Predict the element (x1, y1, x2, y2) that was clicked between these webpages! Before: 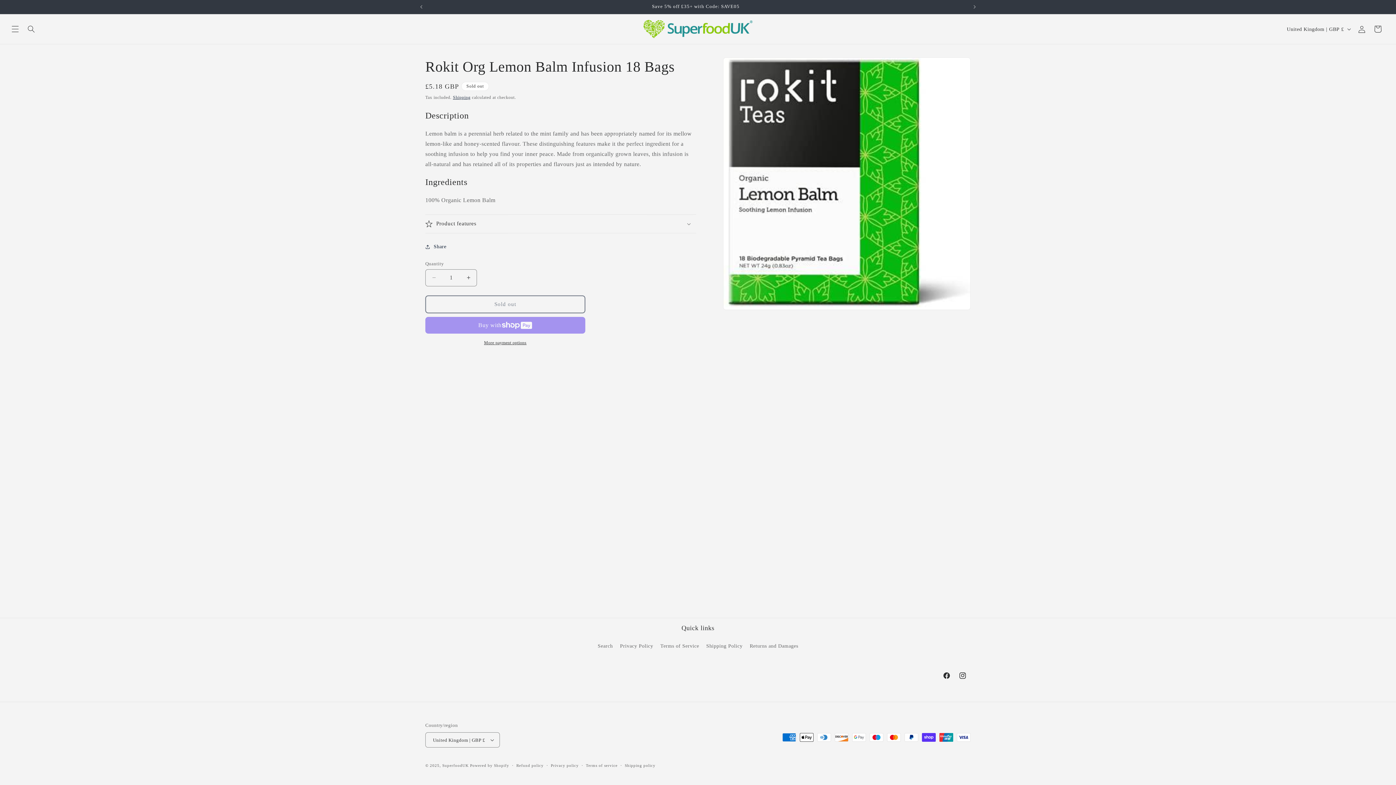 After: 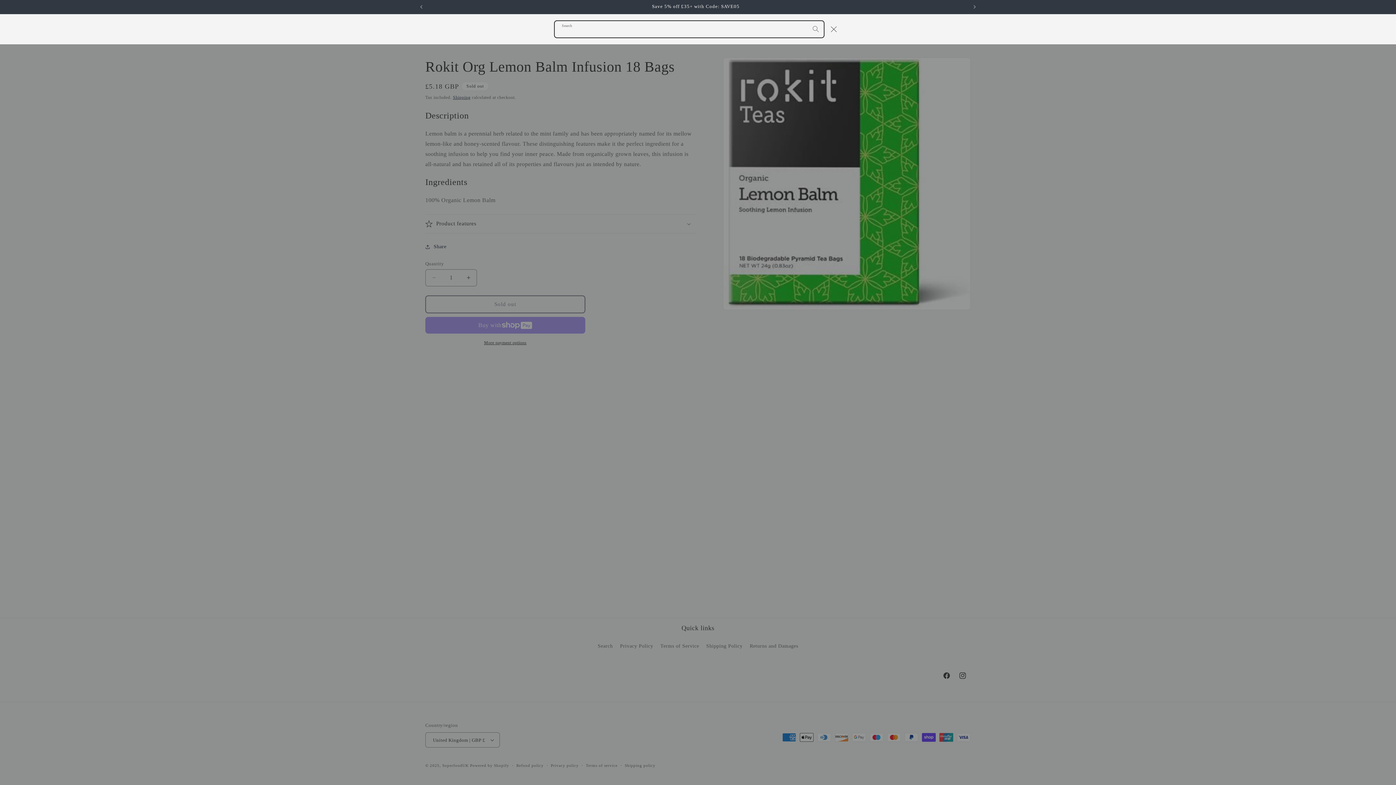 Action: bbox: (23, 21, 39, 37) label: Search